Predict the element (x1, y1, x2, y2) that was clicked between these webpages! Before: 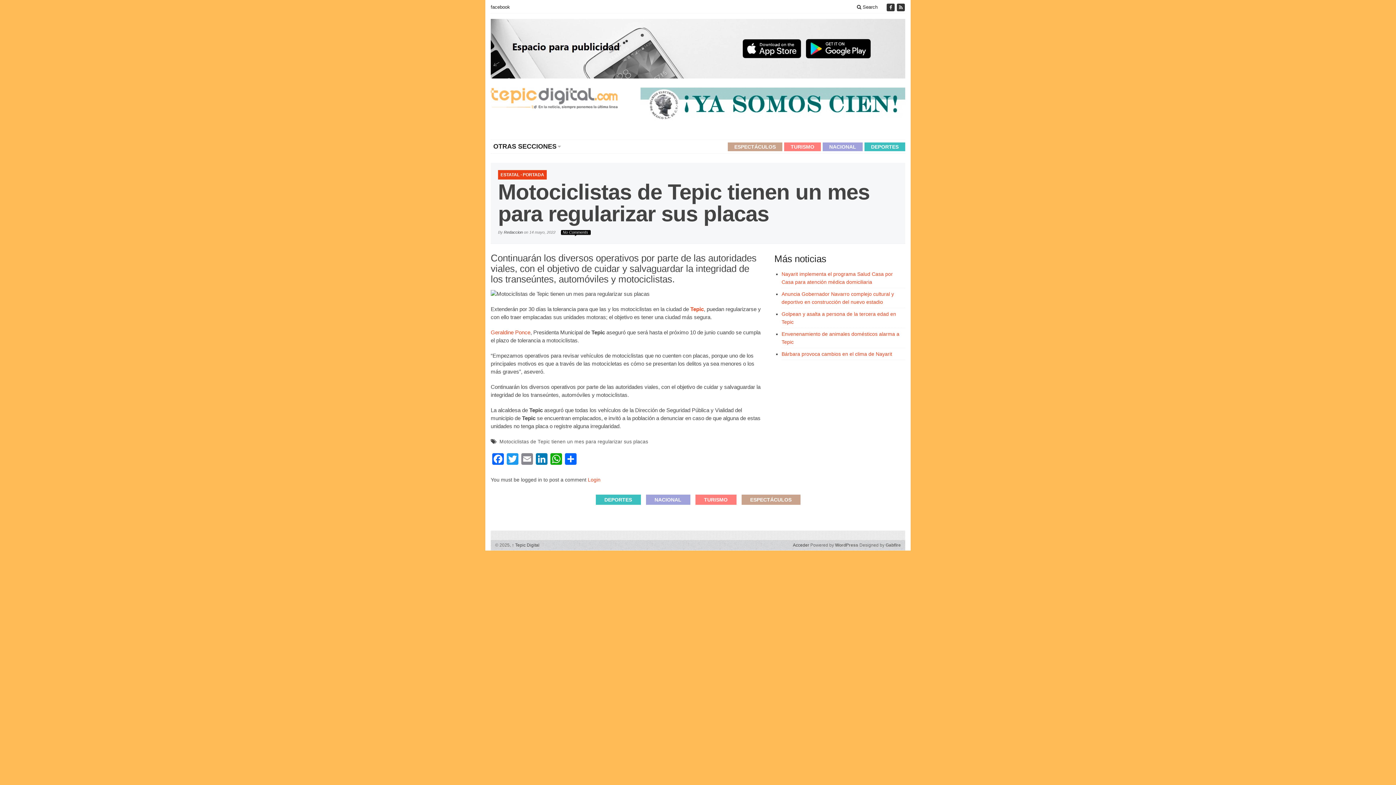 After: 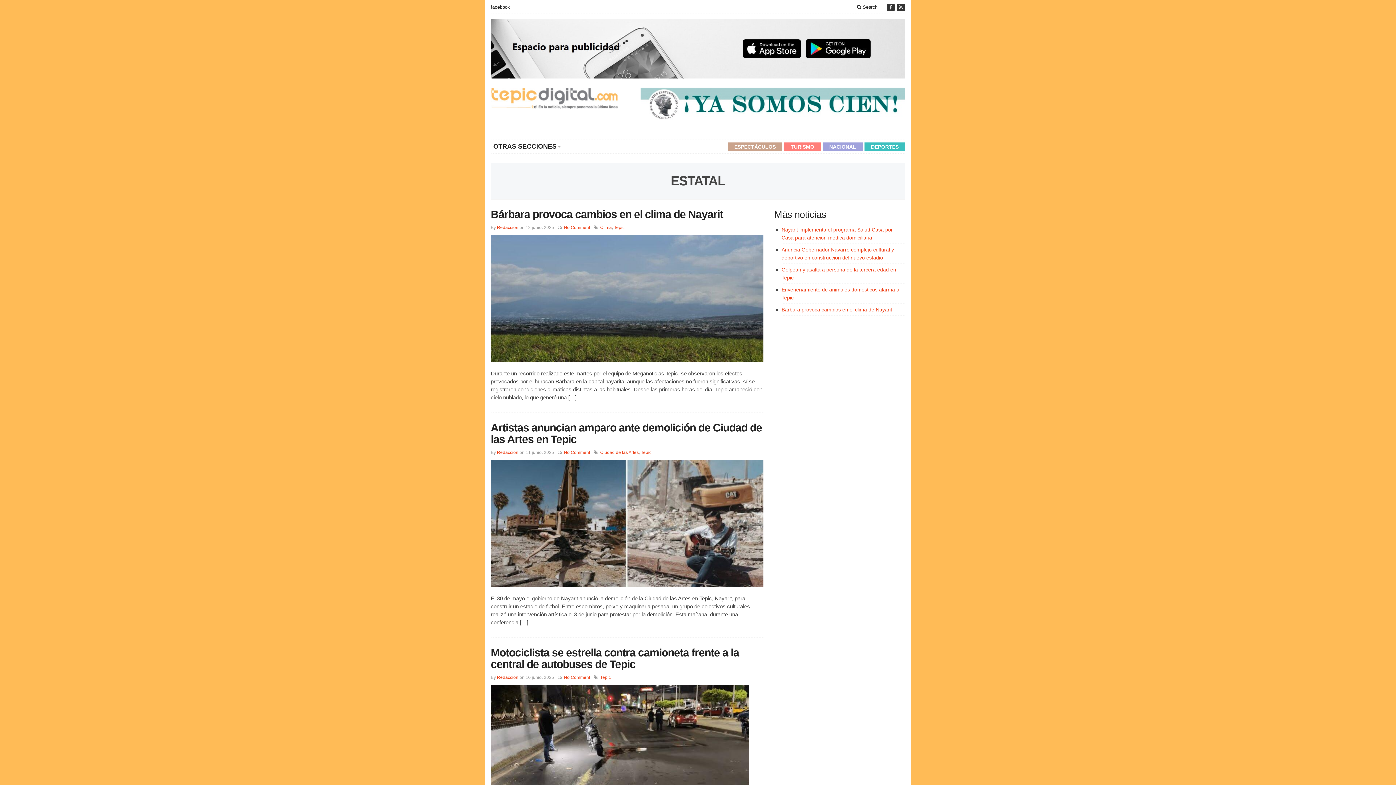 Action: bbox: (500, 172, 519, 177) label: ESTATAL